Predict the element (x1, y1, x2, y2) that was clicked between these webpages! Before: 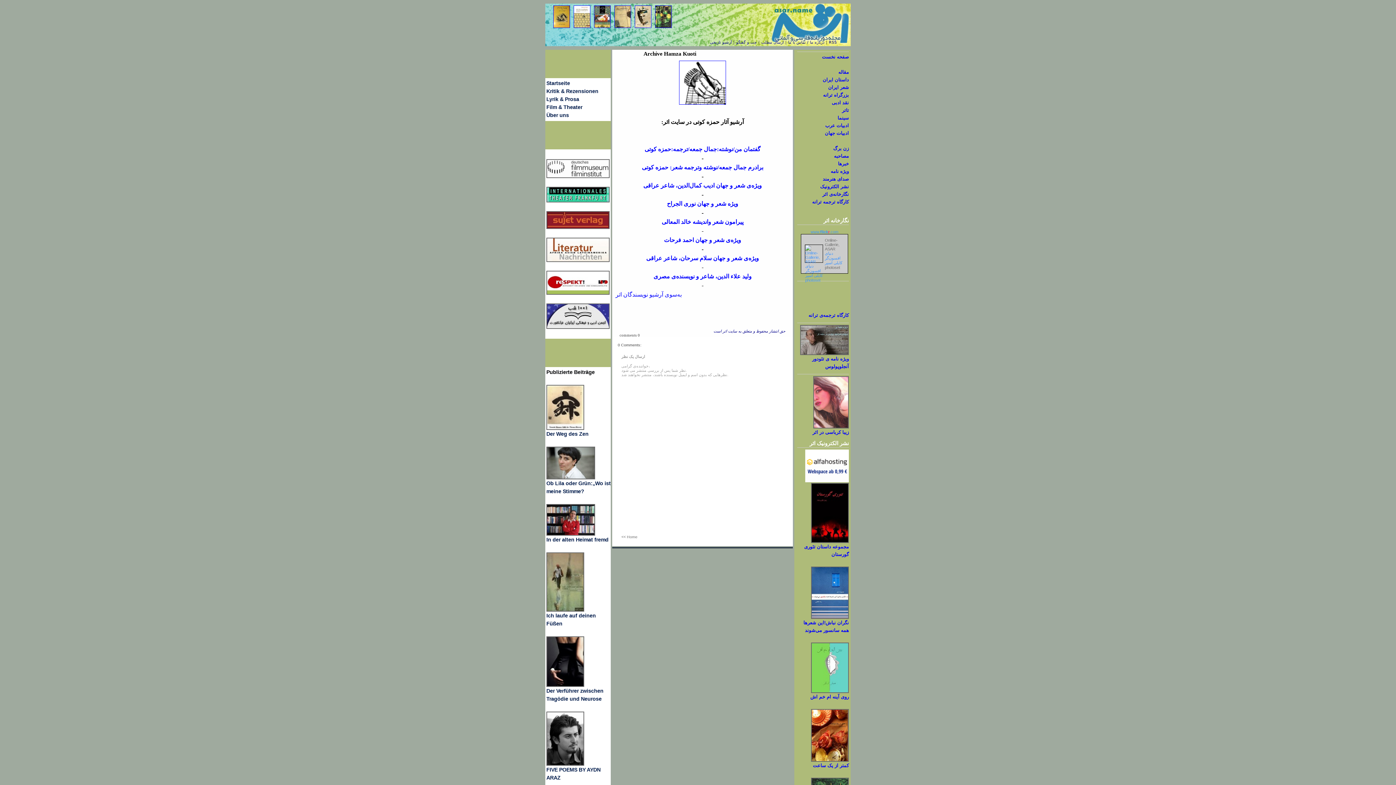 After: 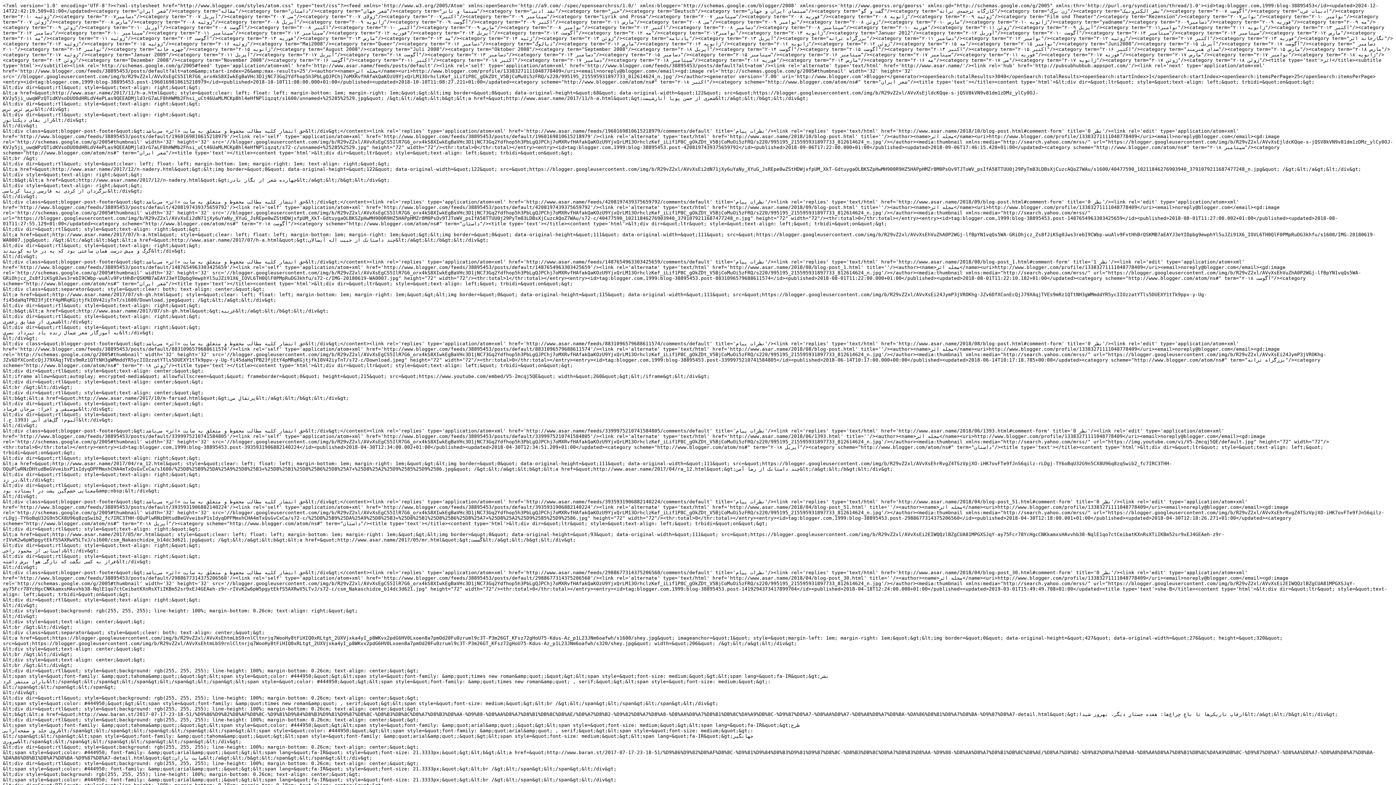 Action: label: RSS bbox: (829, 40, 837, 44)